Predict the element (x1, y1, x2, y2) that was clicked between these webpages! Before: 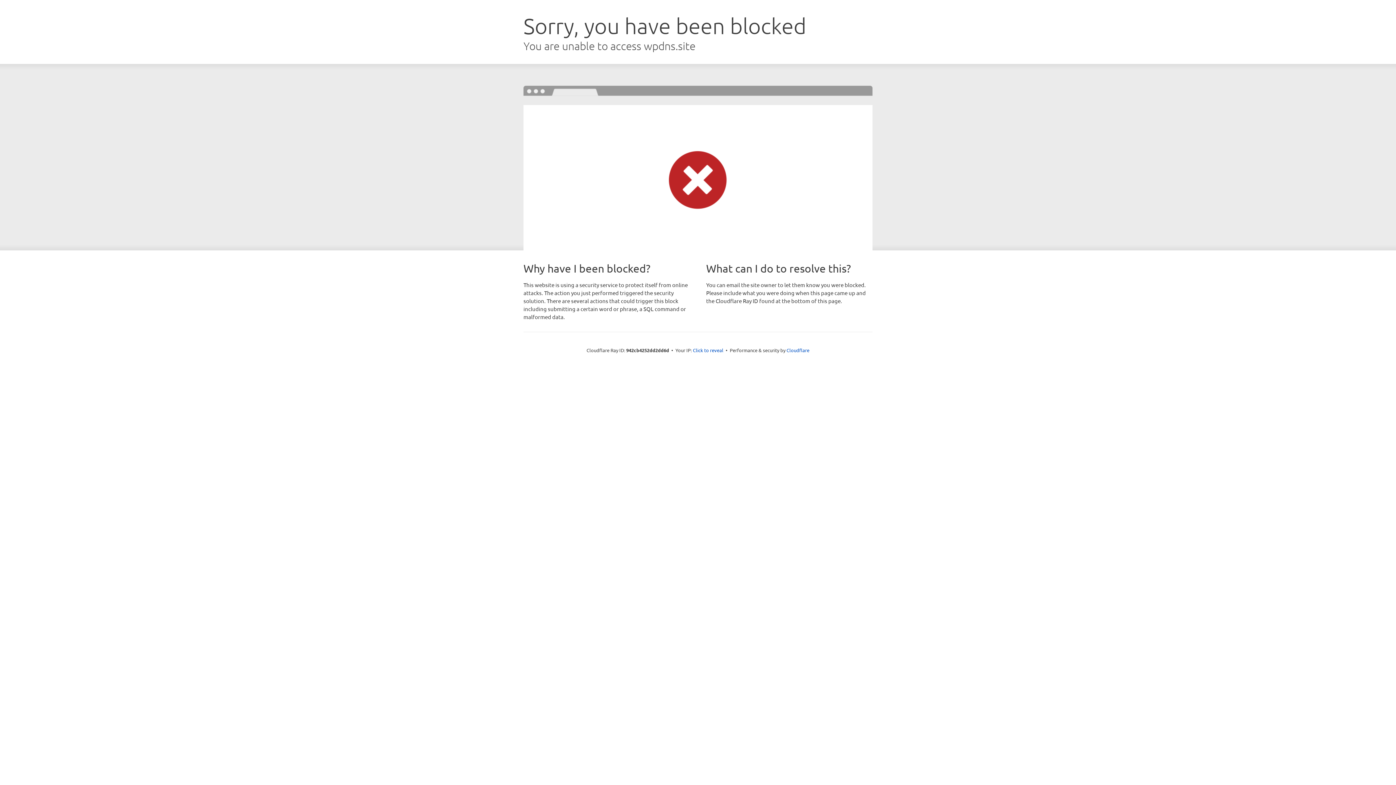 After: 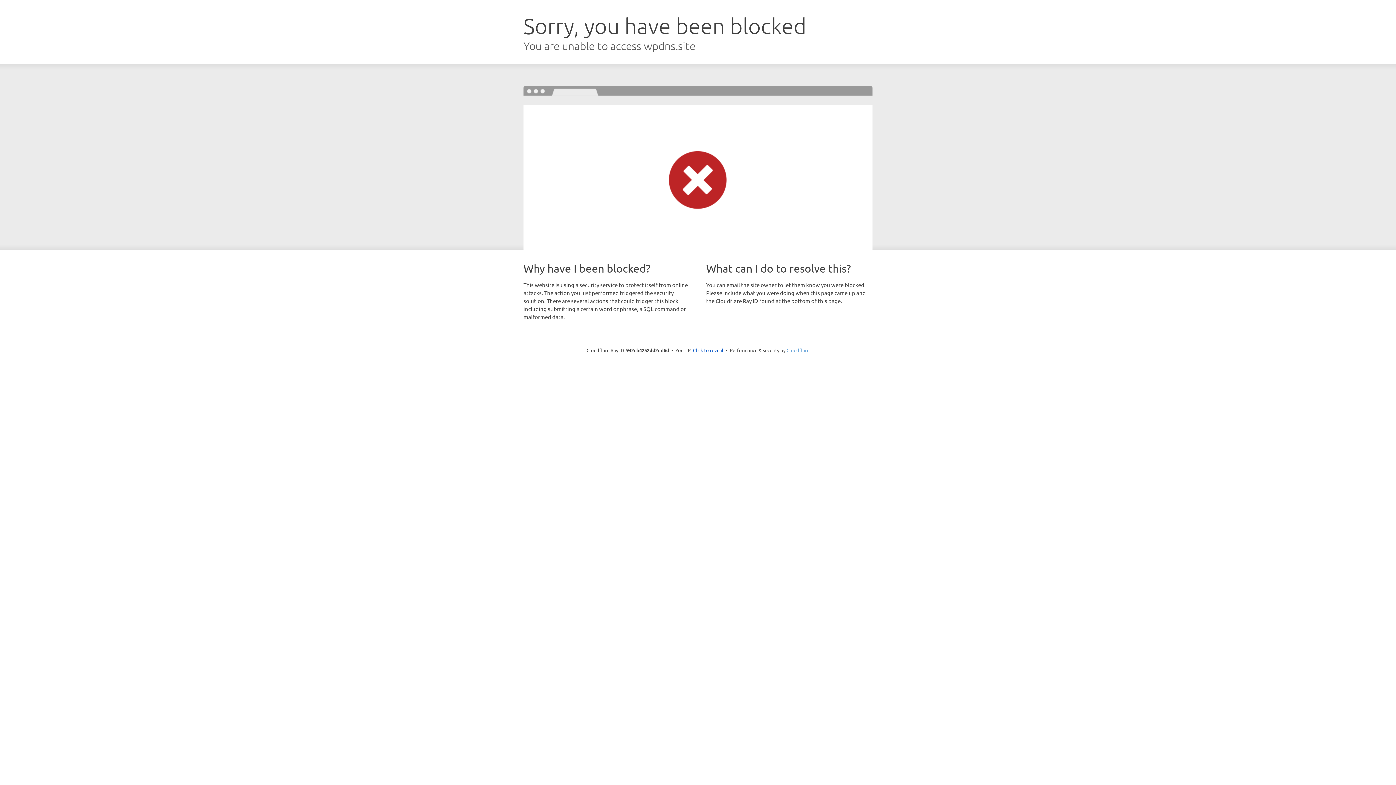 Action: label: Cloudflare bbox: (786, 347, 809, 353)